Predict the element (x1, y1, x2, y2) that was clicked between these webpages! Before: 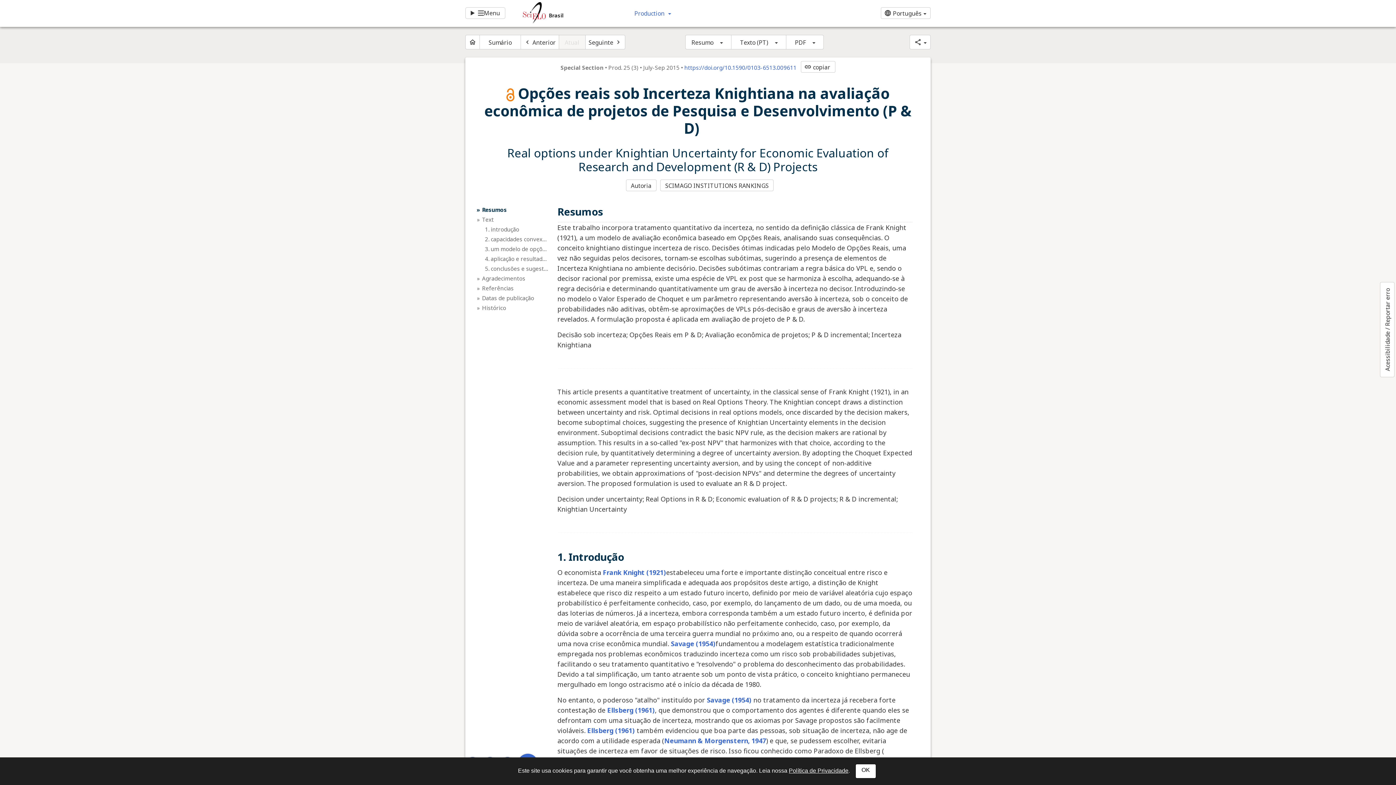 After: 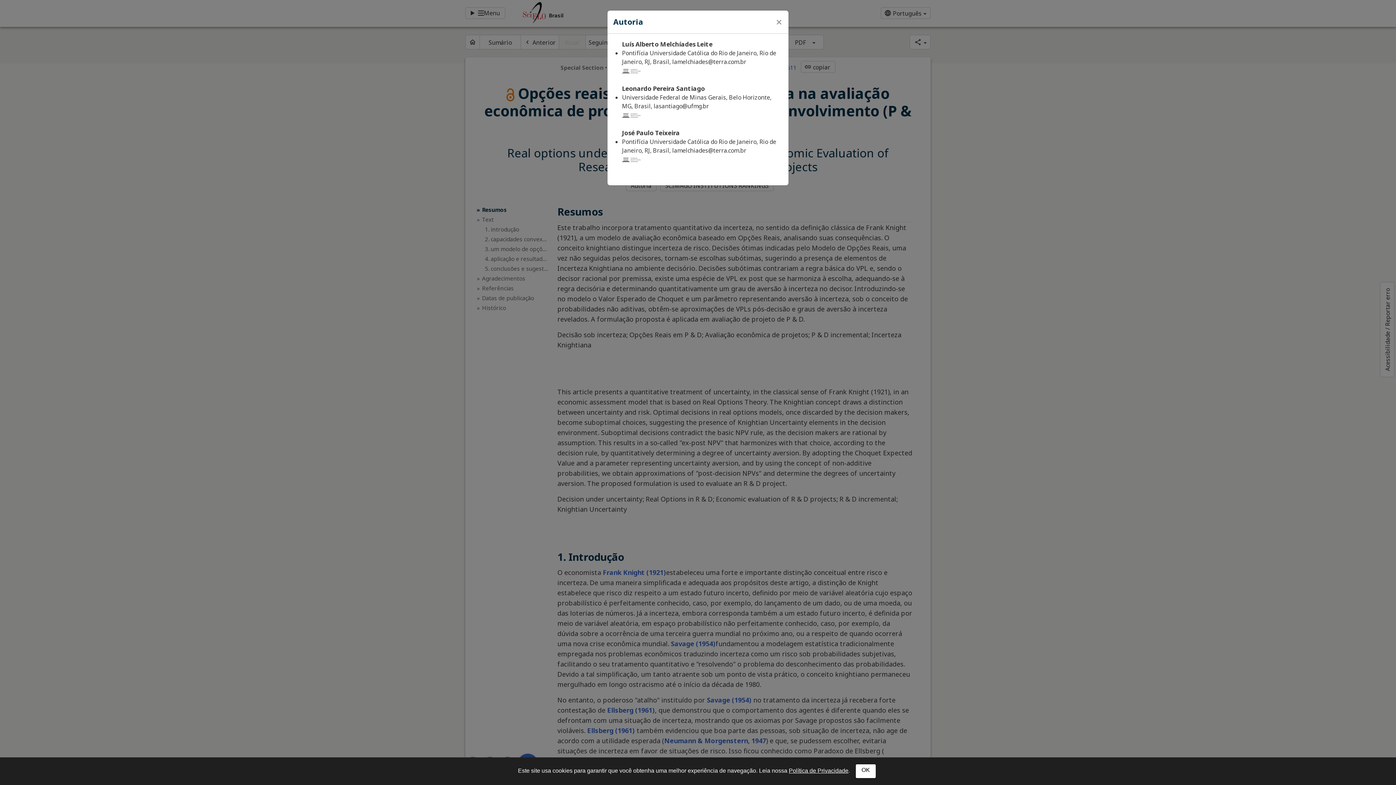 Action: label: Autoria bbox: (626, 179, 656, 191)